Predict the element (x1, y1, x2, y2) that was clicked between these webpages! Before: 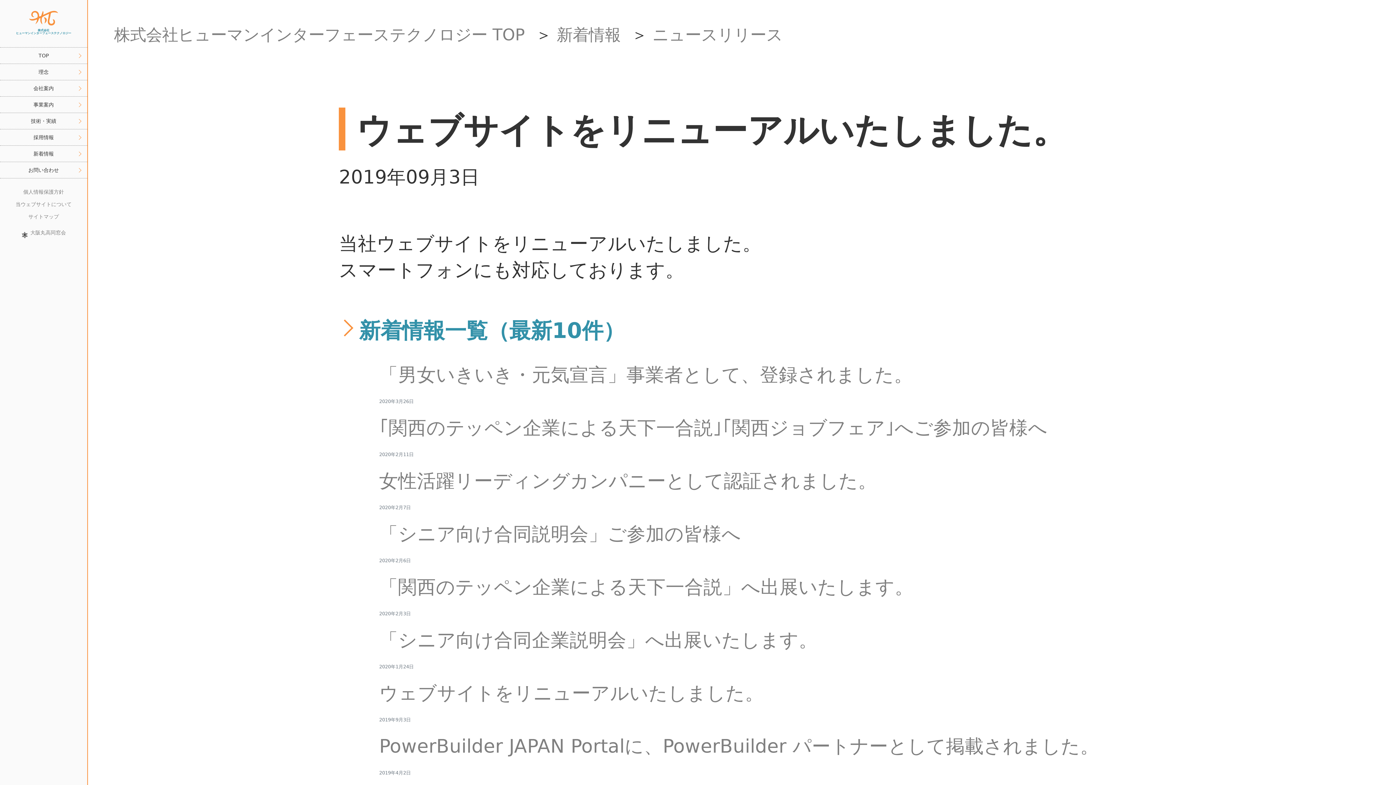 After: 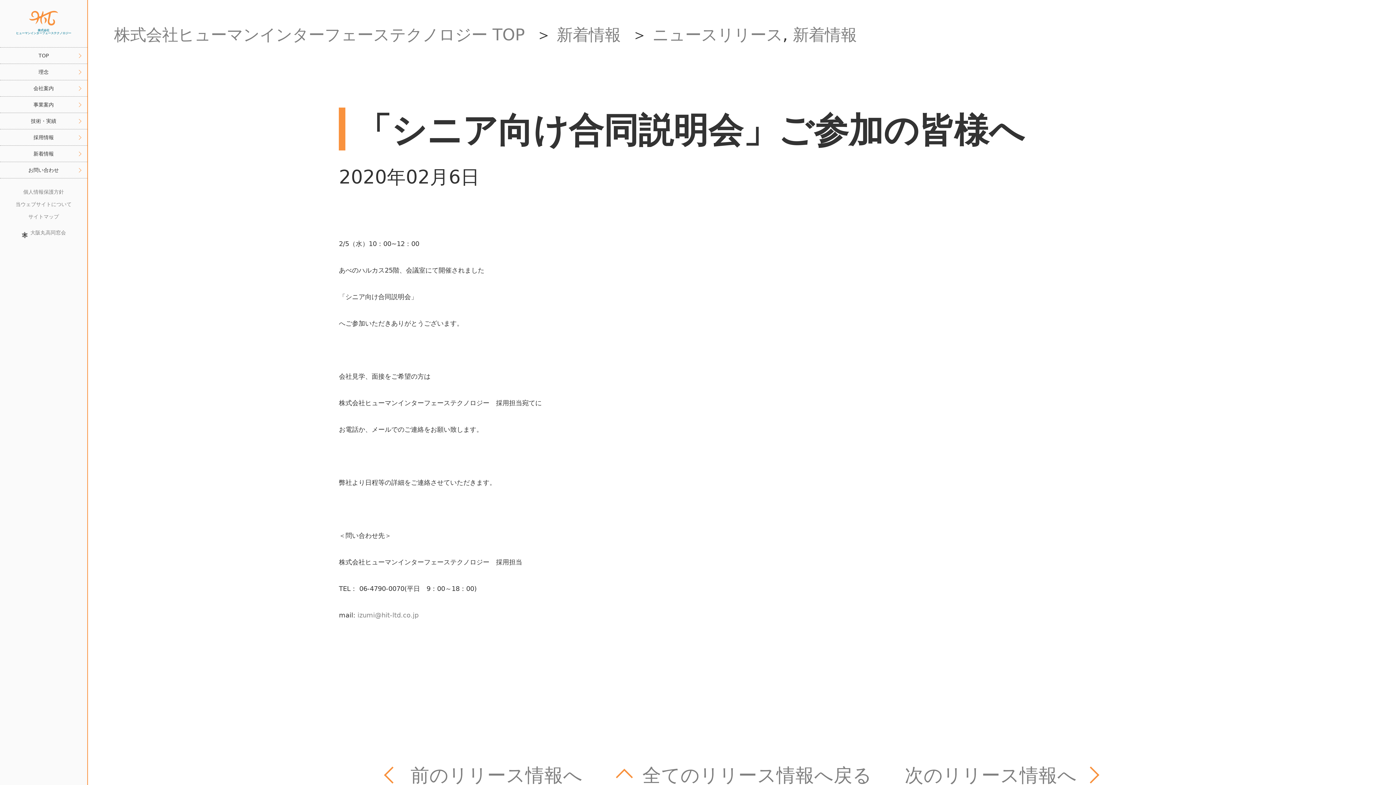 Action: bbox: (379, 523, 741, 544) label: 「シニア向け合同説明会」ご参加の皆様へ